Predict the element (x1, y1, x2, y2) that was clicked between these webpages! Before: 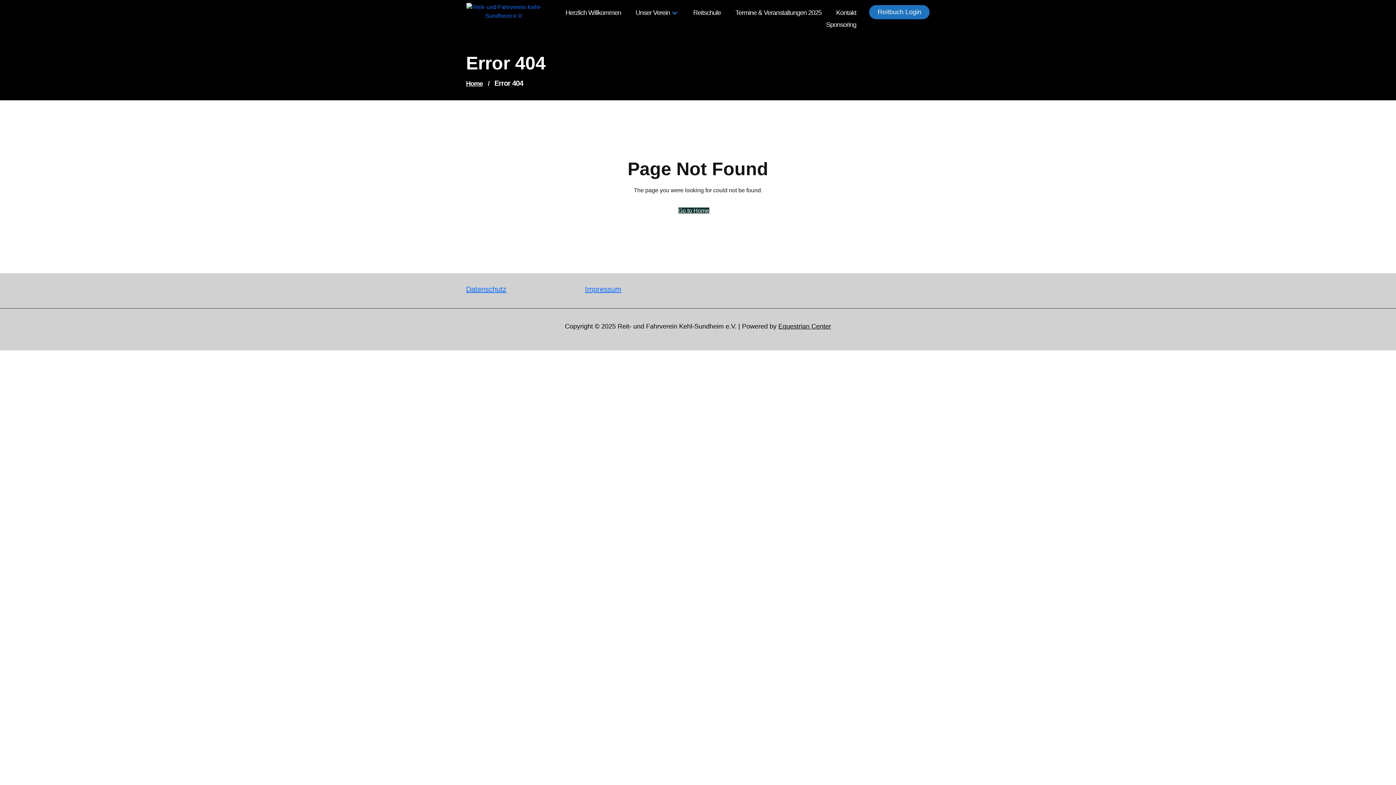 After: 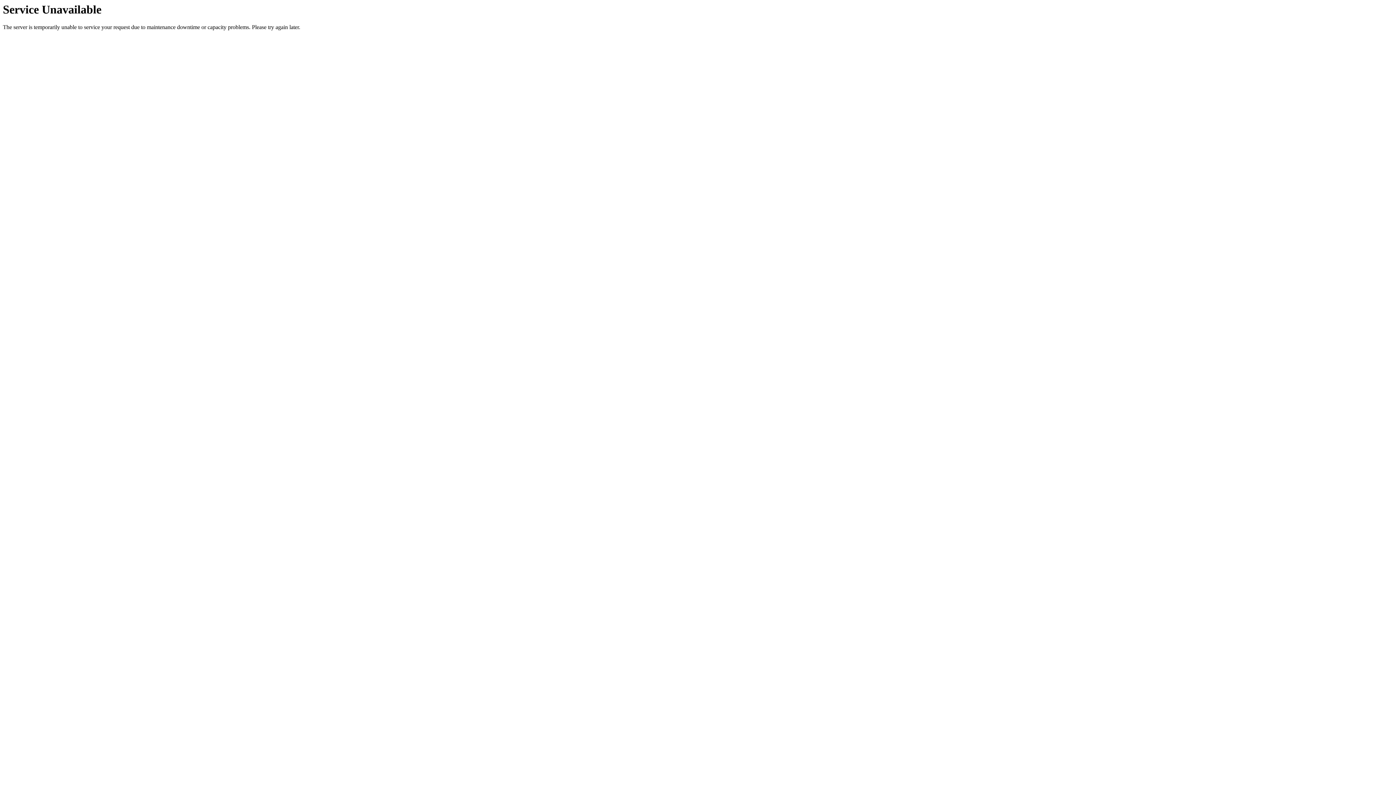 Action: bbox: (635, 9, 678, 16) label: Unser Verein